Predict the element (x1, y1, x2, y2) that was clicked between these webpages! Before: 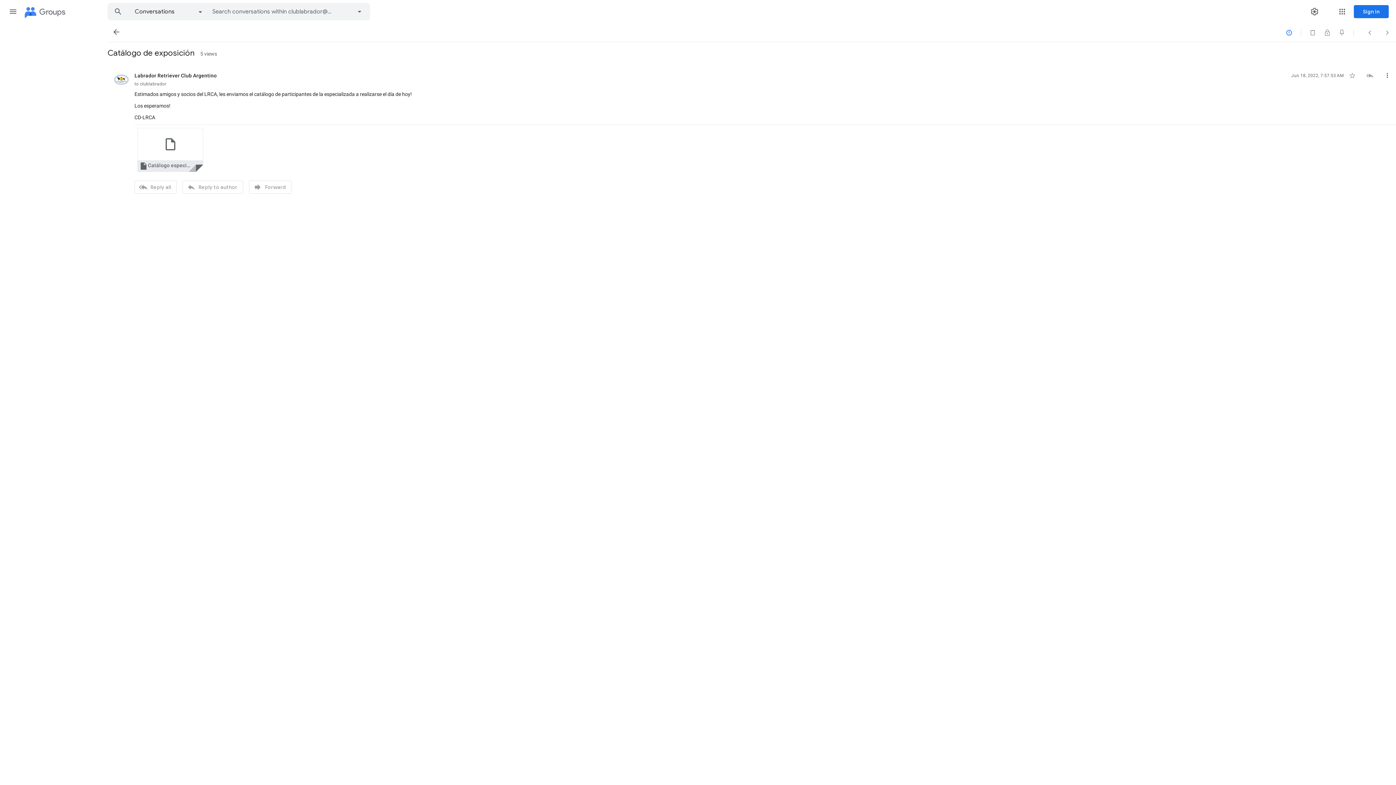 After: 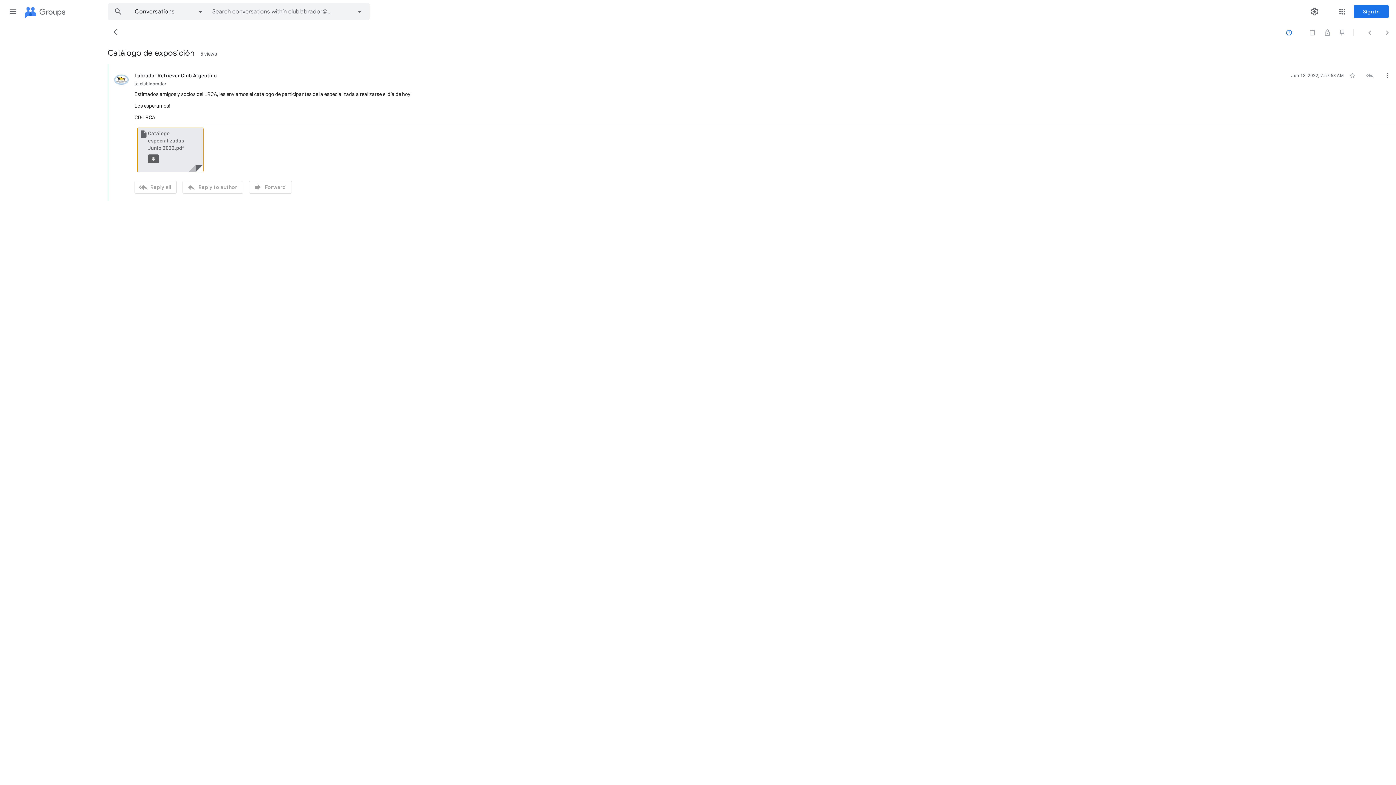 Action: label: Download file Catálogo especializadas  Junio 2022.pdf bbox: (137, 128, 203, 172)